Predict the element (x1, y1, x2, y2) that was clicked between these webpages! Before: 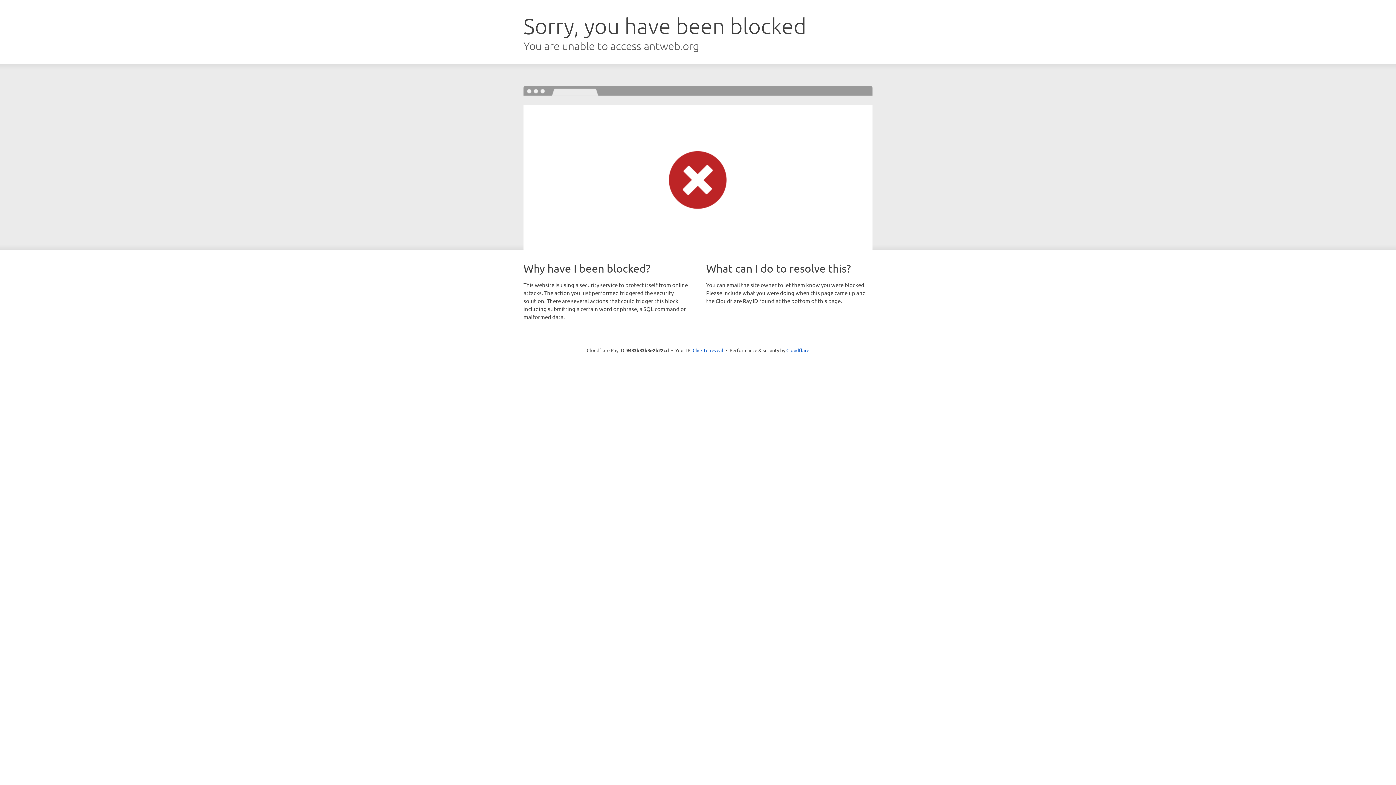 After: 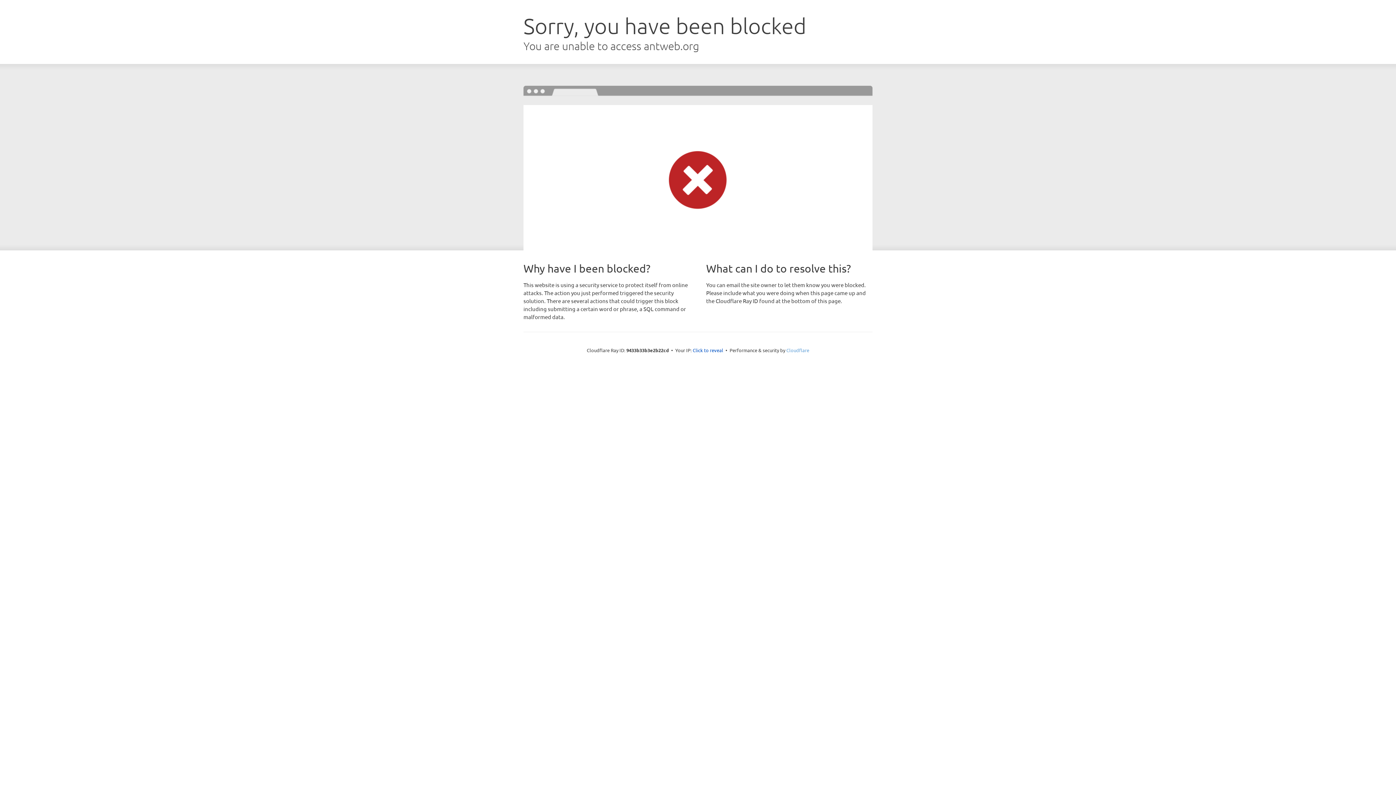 Action: label: Cloudflare bbox: (786, 347, 809, 353)